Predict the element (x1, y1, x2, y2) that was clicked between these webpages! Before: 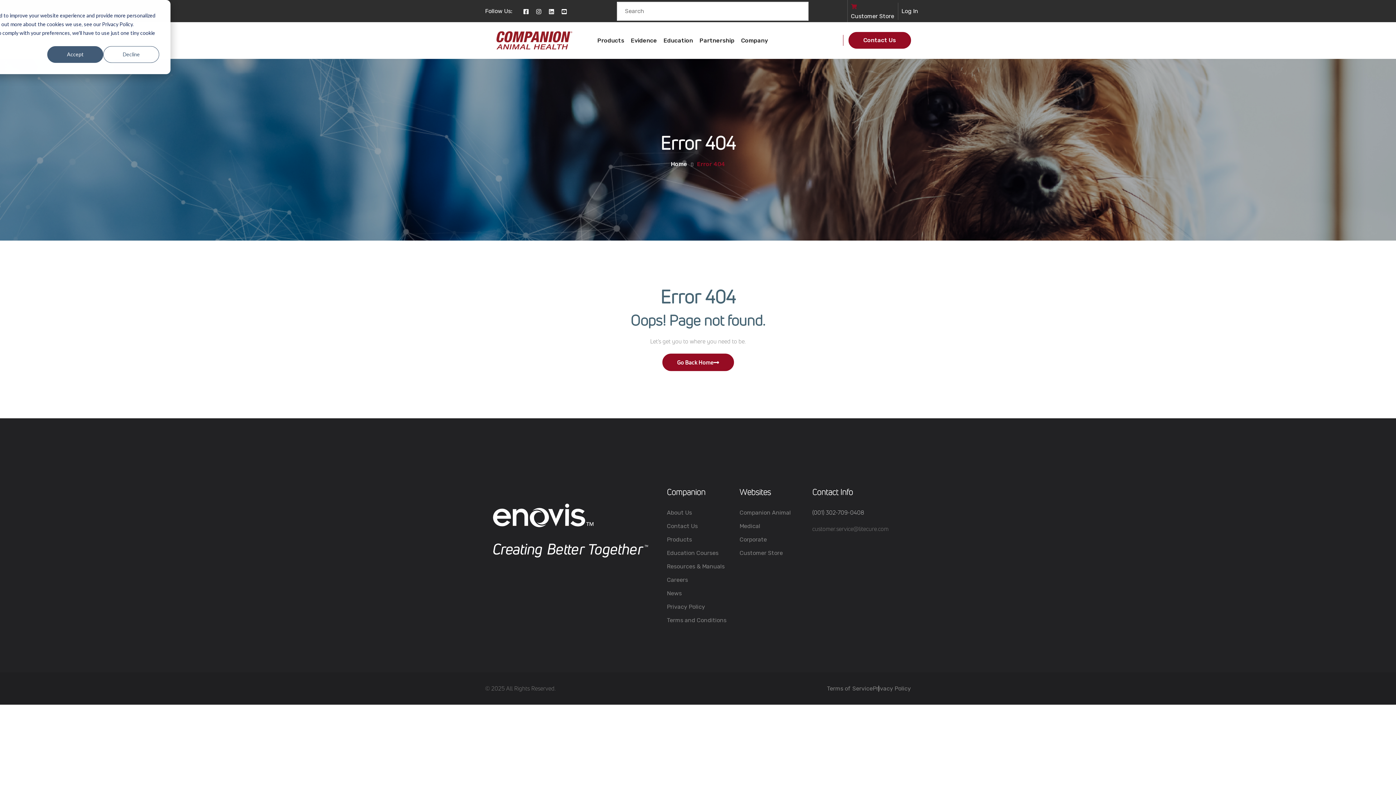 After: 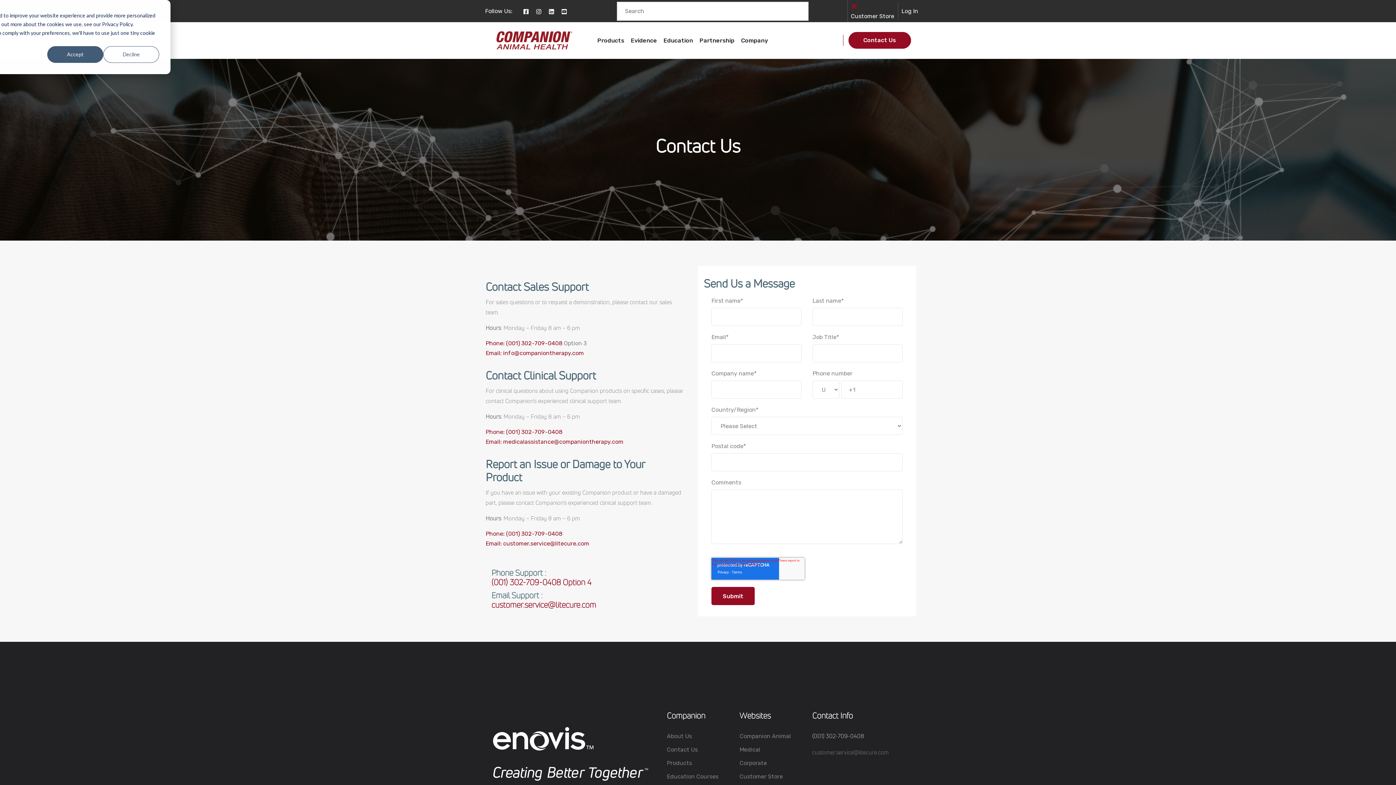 Action: bbox: (667, 521, 697, 531) label: Contact Us